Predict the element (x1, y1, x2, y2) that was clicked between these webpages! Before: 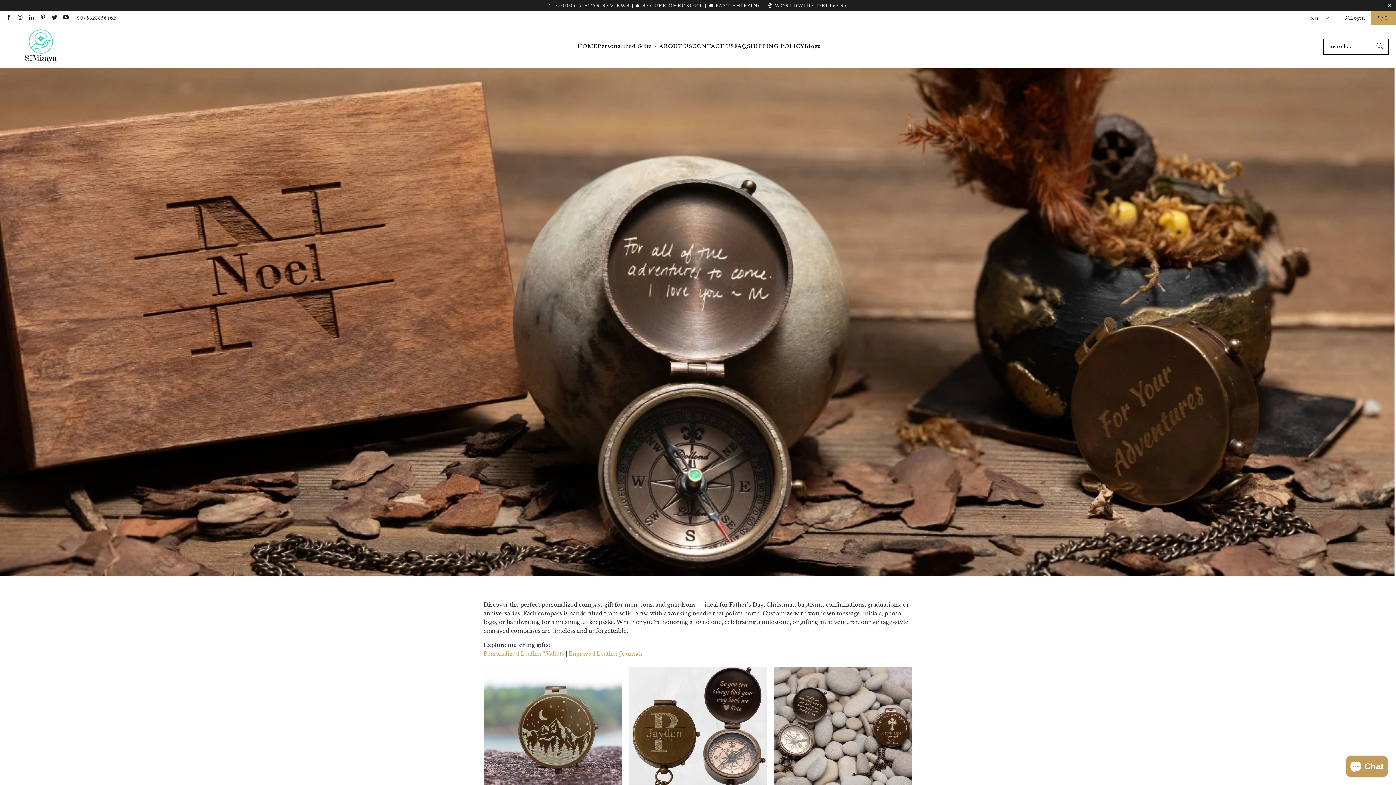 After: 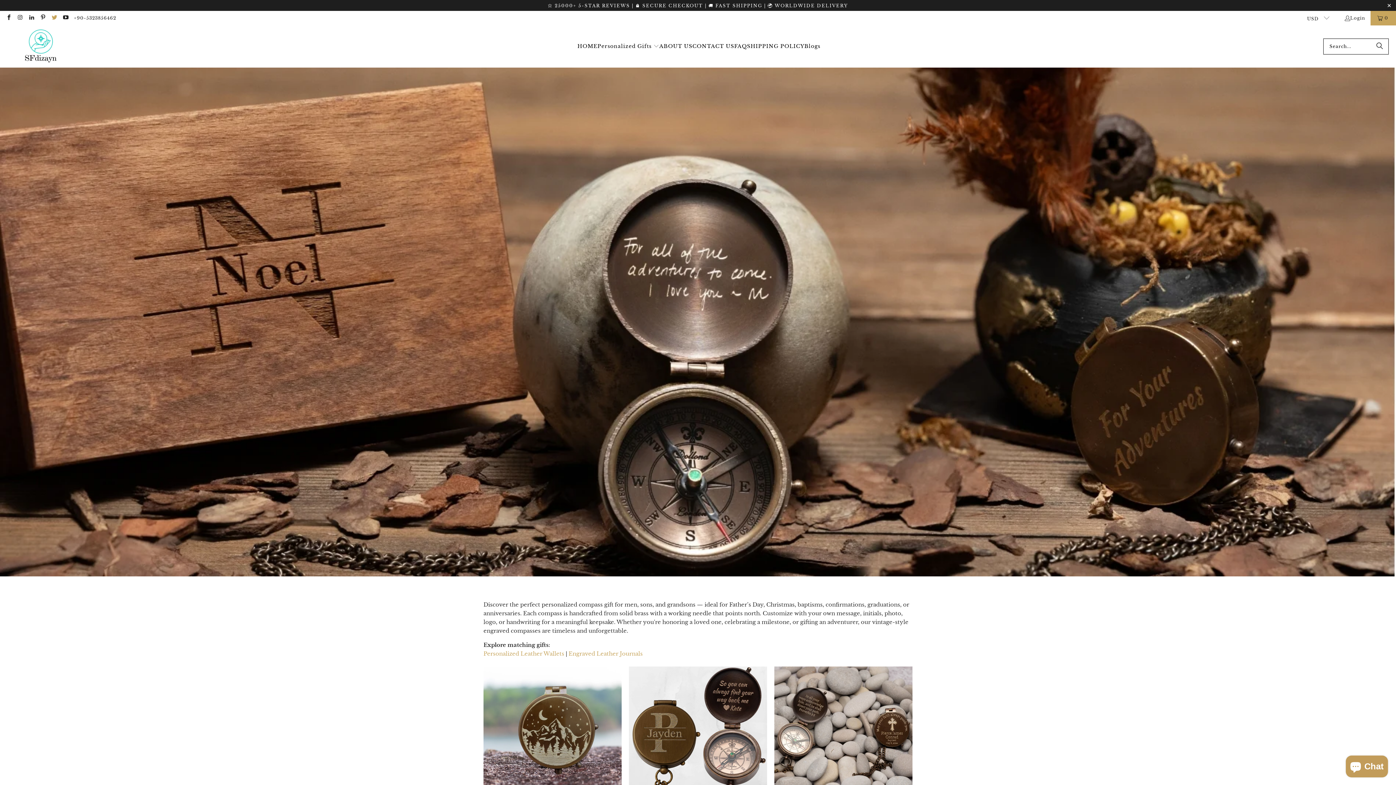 Action: bbox: (50, 15, 57, 20)